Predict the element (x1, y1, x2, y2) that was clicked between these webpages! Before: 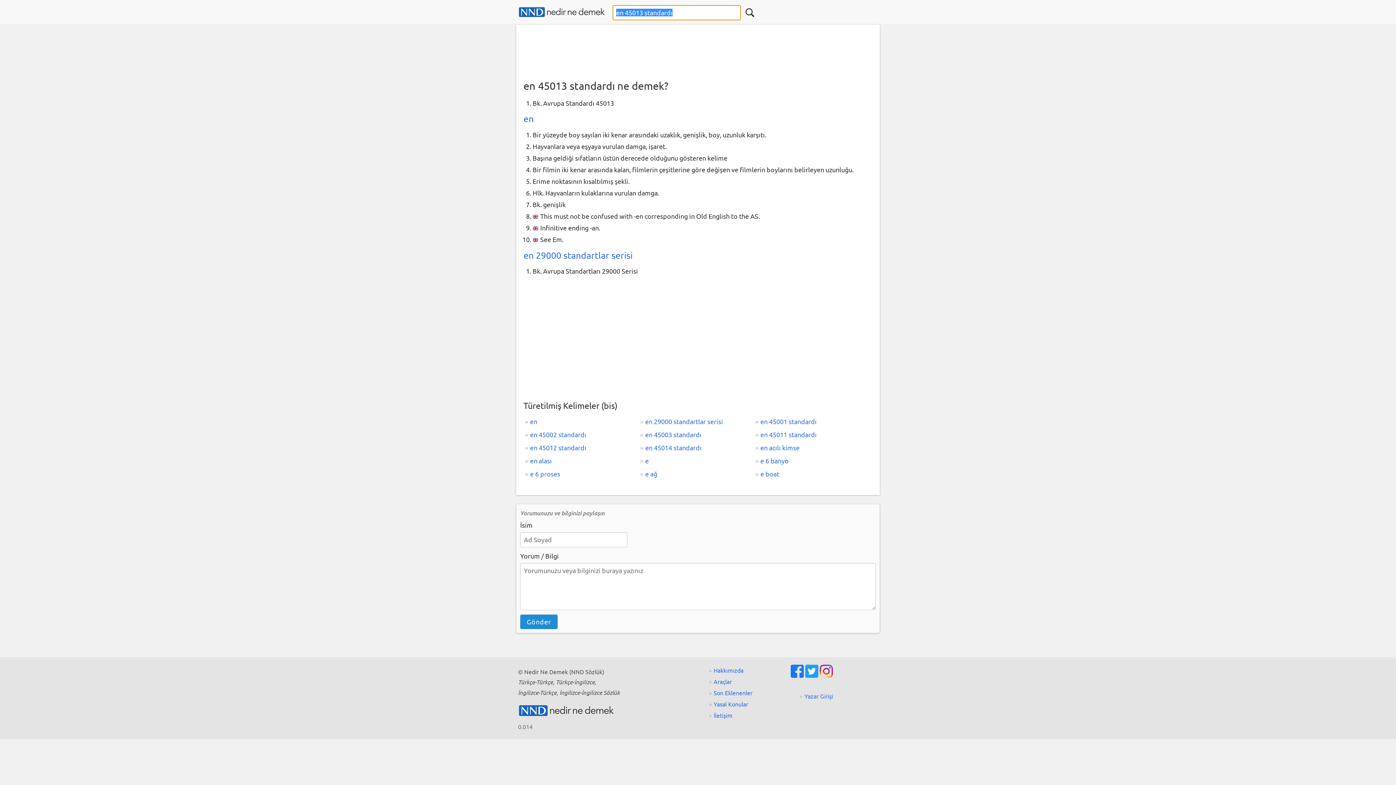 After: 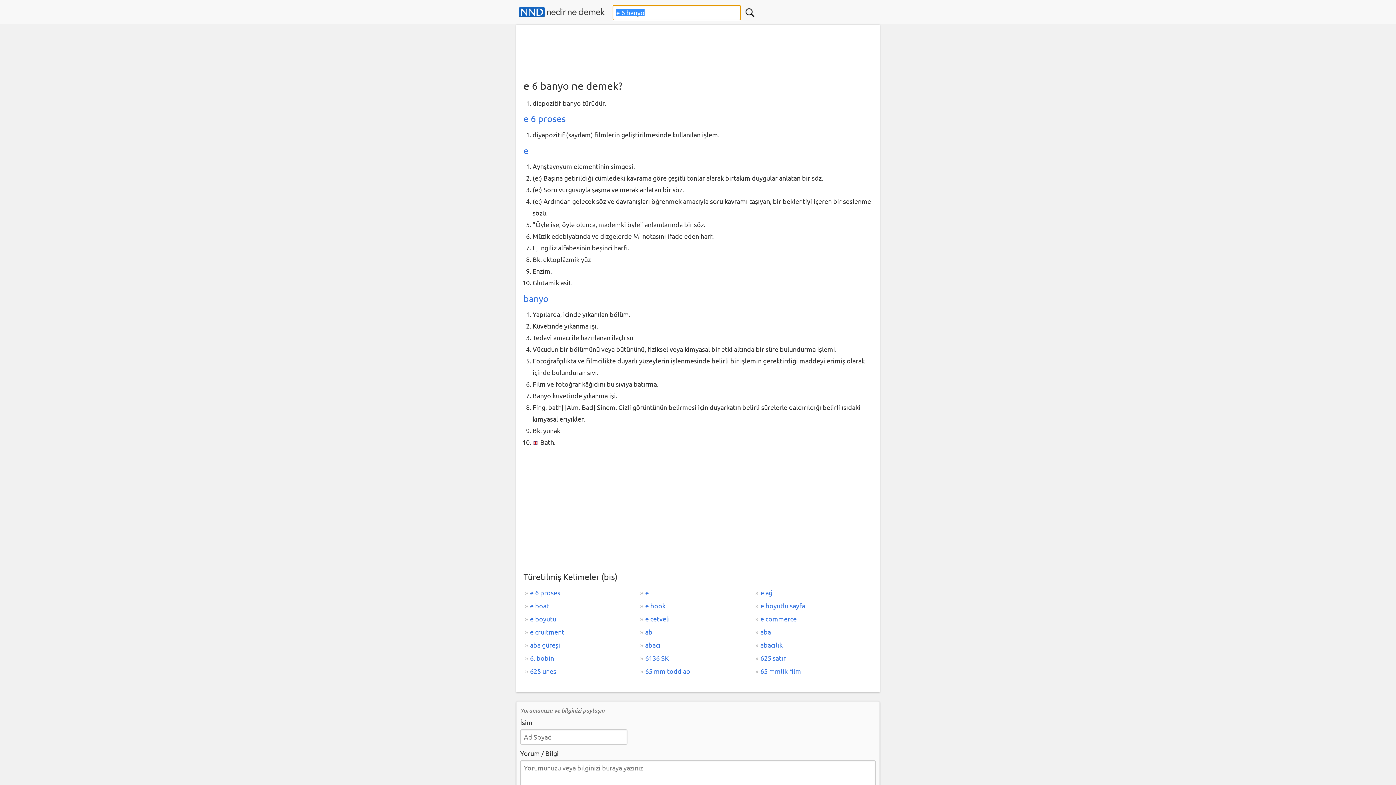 Action: label: e 6 banyo bbox: (754, 454, 869, 467)